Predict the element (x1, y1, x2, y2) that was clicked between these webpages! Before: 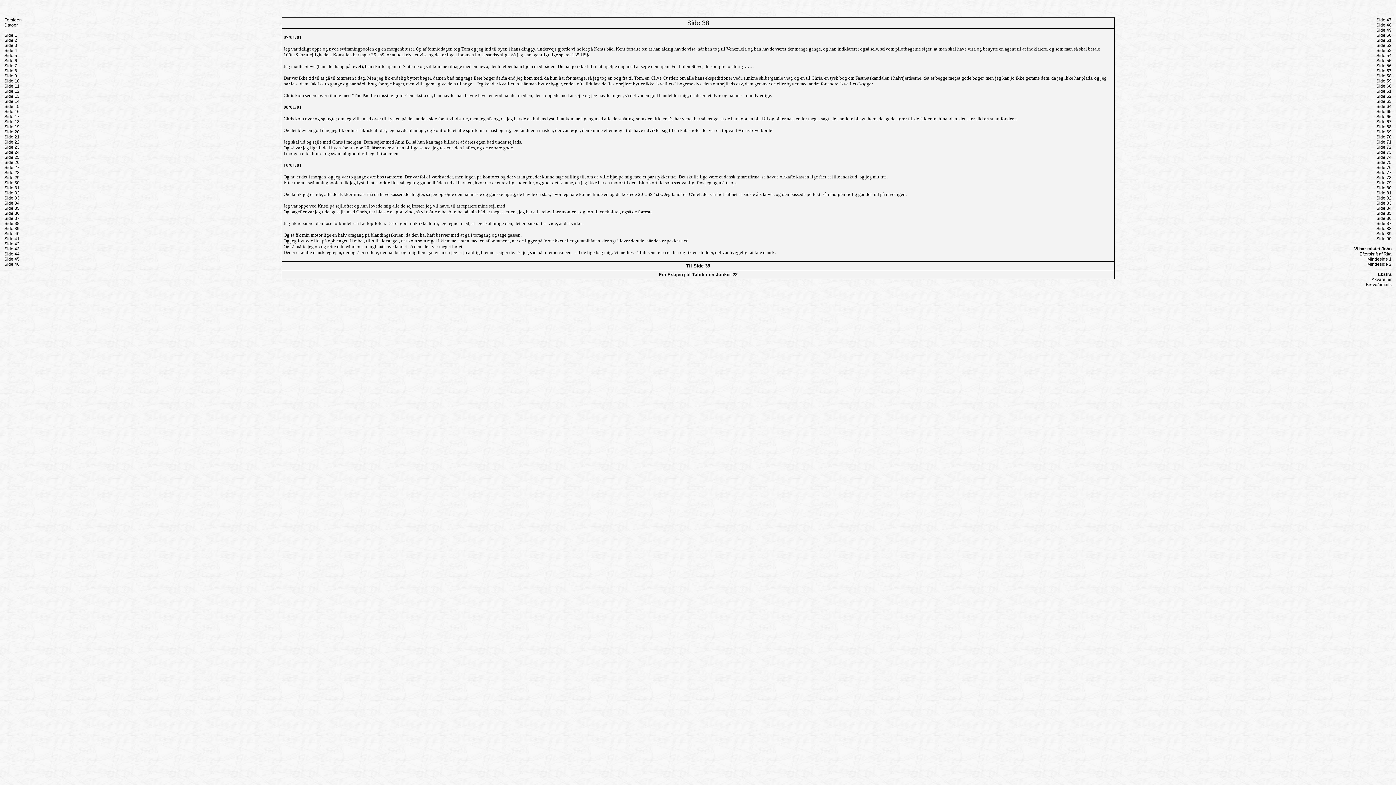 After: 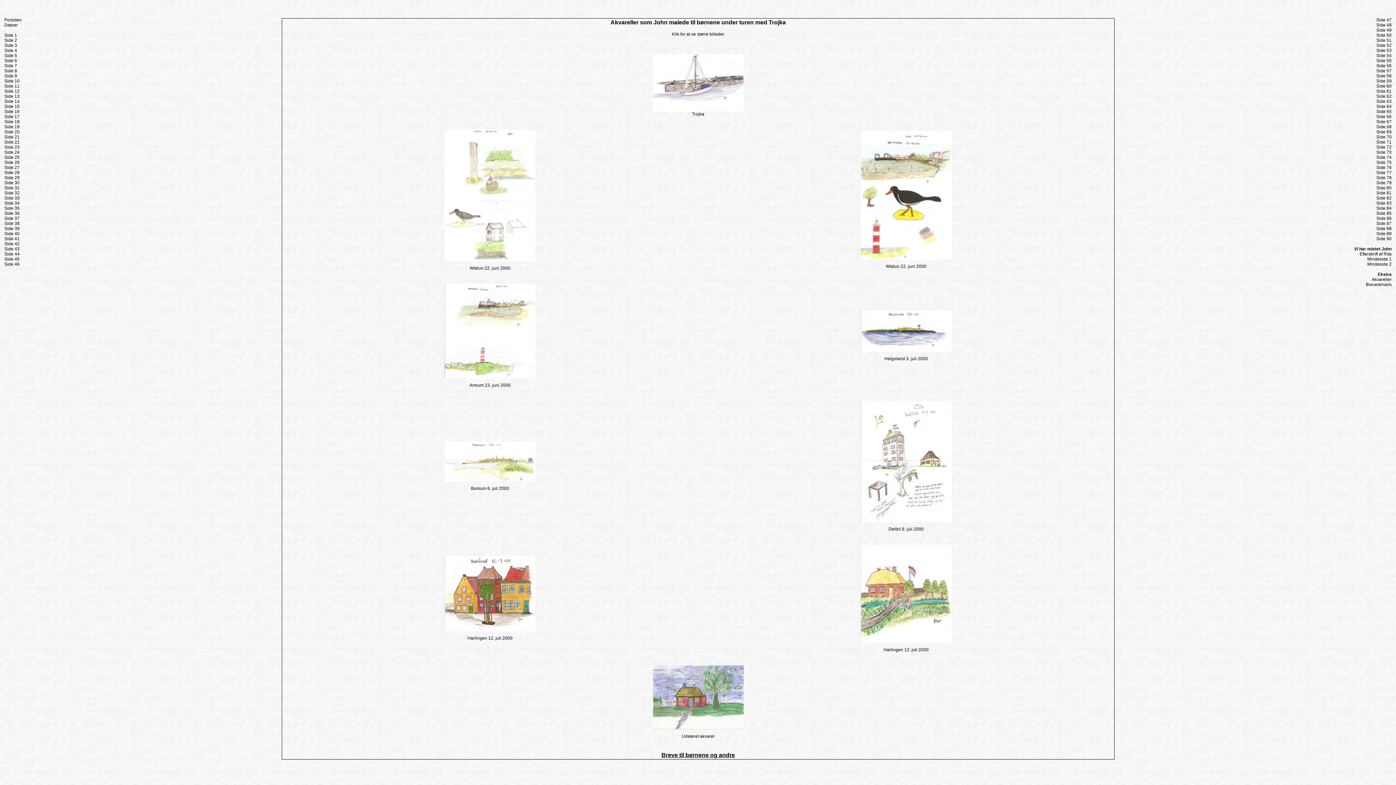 Action: label: Akvareller bbox: (1372, 277, 1392, 282)